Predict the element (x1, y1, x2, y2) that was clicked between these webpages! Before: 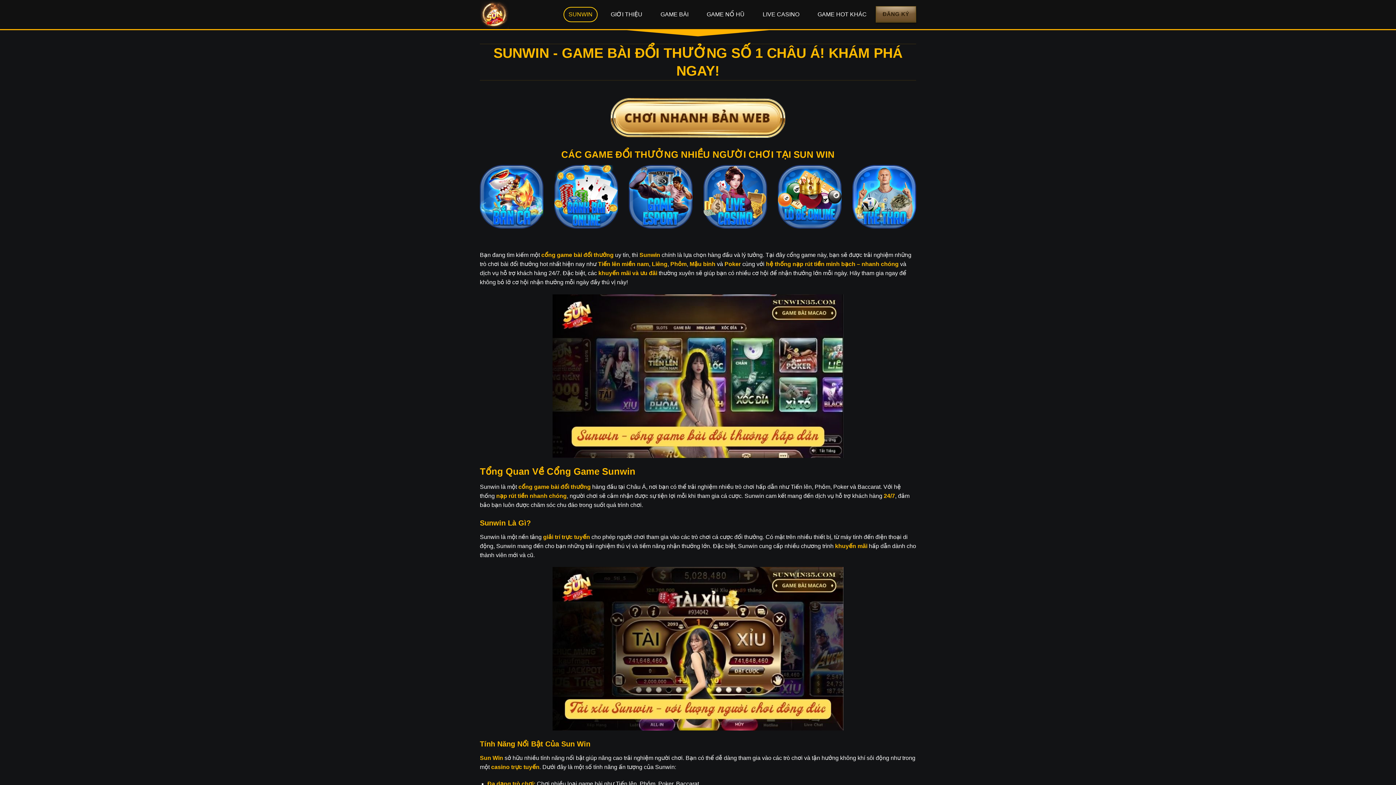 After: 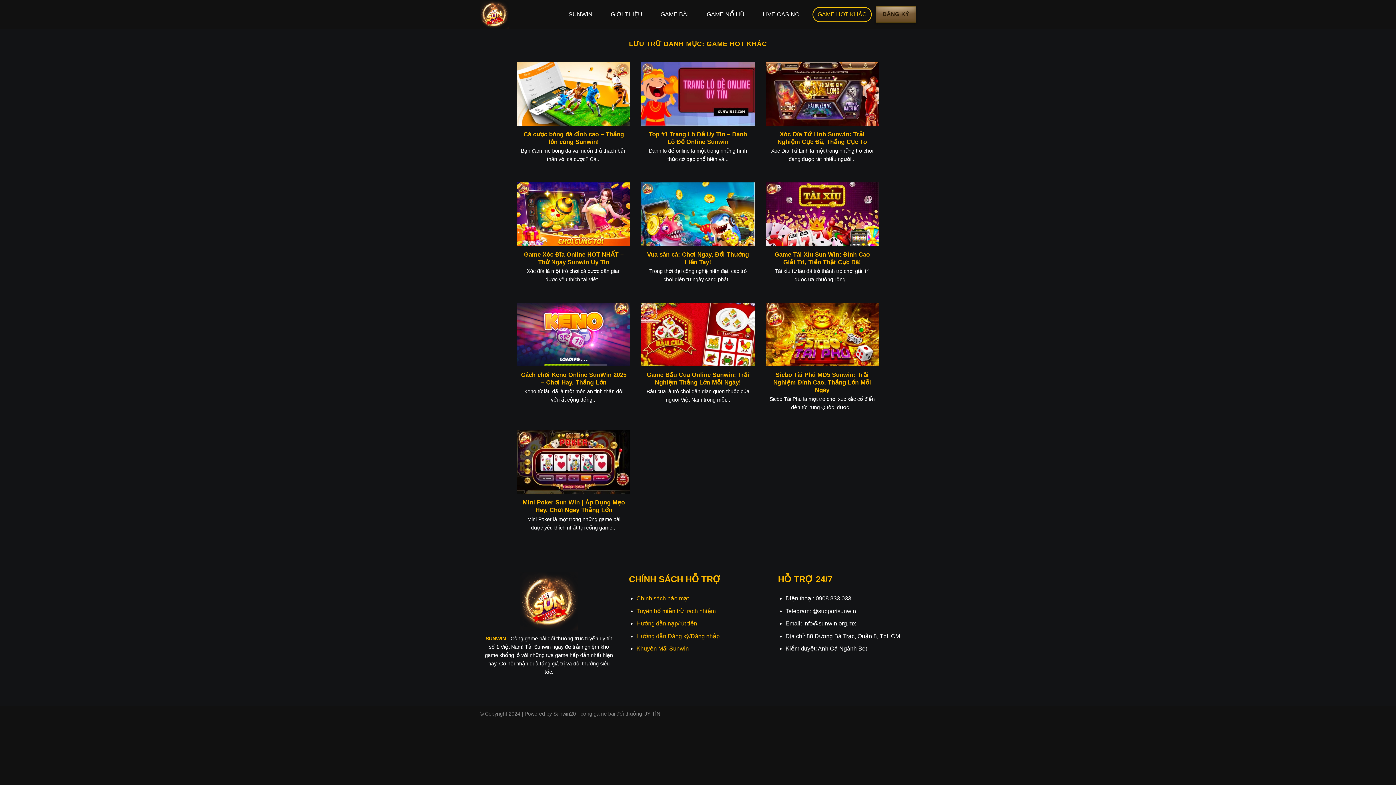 Action: bbox: (812, 6, 872, 22) label: GAME HOT KHÁC